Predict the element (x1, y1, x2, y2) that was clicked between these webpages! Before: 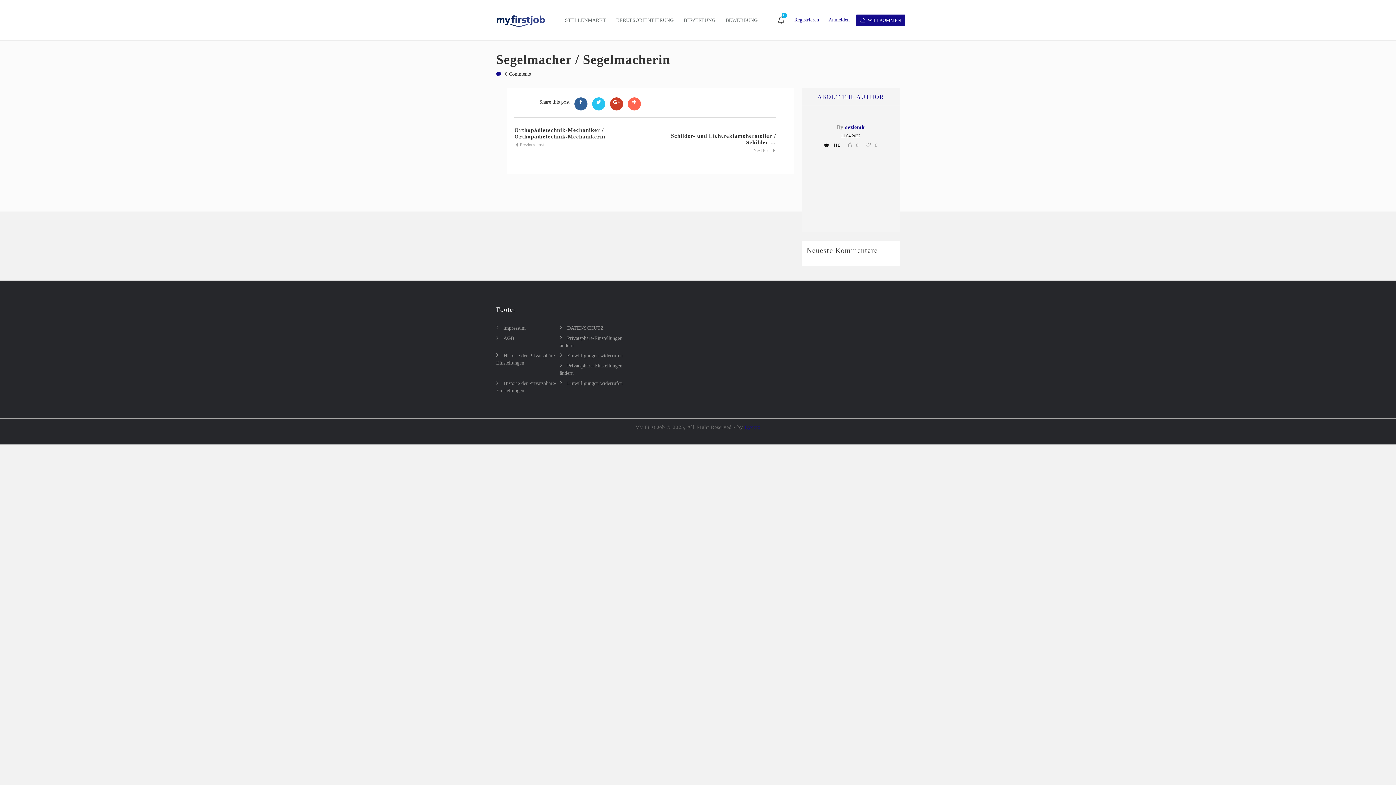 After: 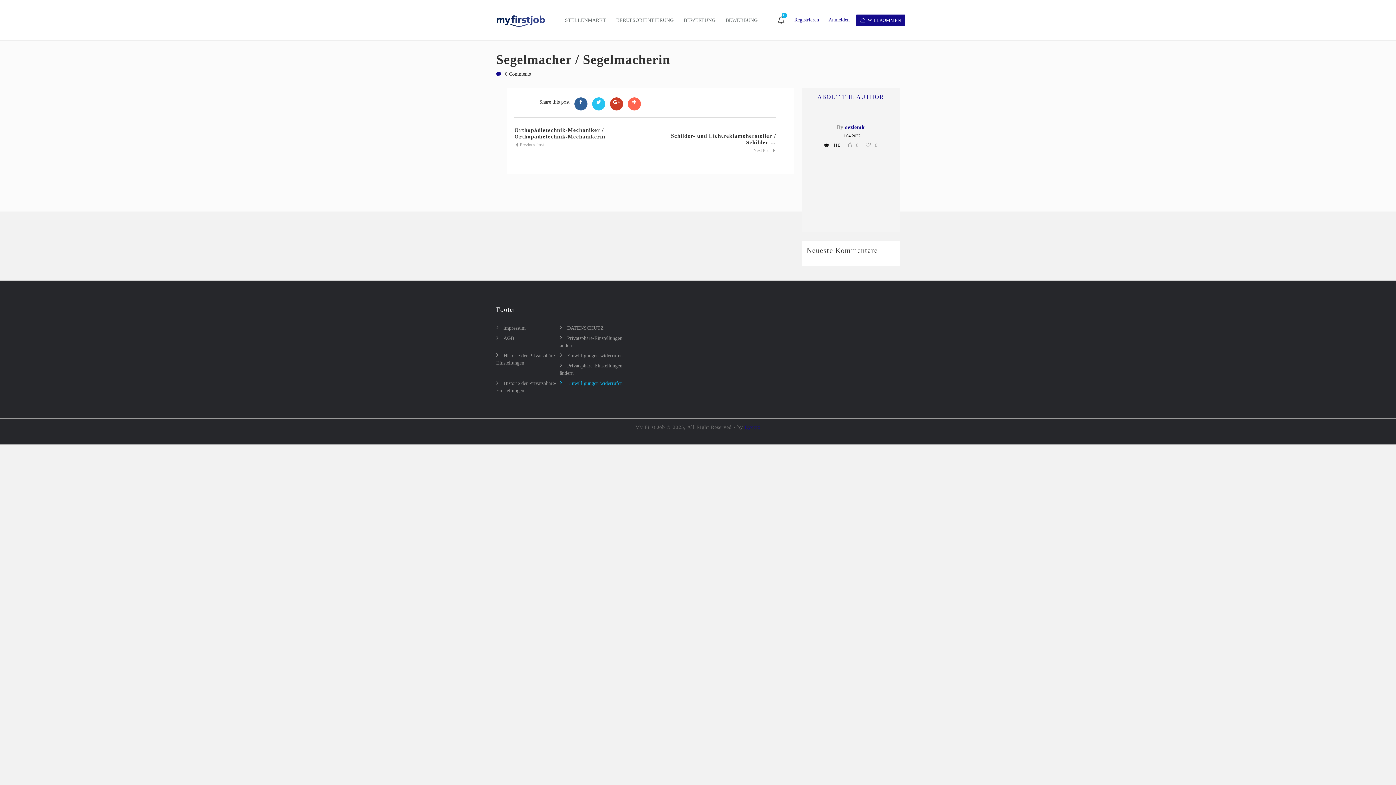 Action: bbox: (560, 379, 623, 387) label: Einwilligungen widerrufen